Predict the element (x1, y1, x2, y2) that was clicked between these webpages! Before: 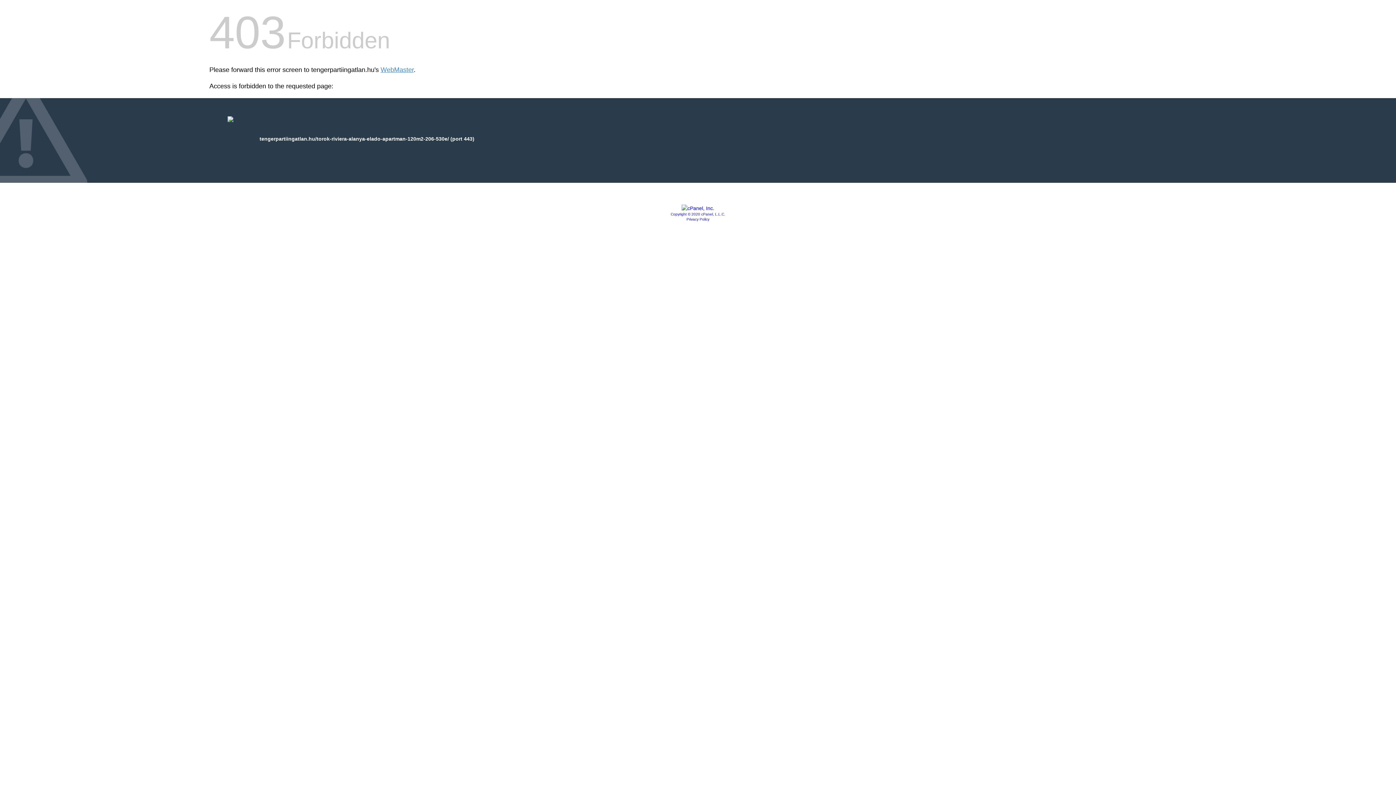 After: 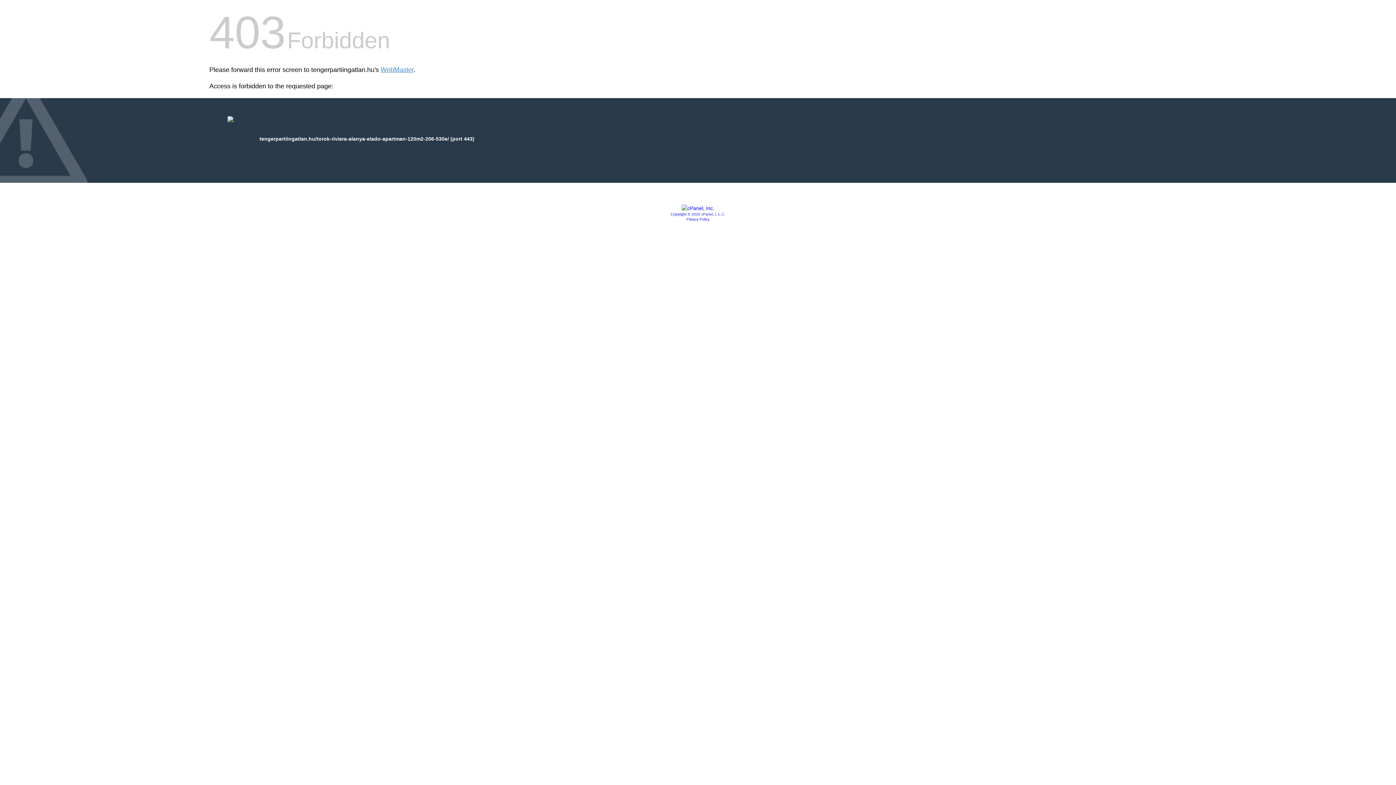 Action: bbox: (681, 205, 714, 211)